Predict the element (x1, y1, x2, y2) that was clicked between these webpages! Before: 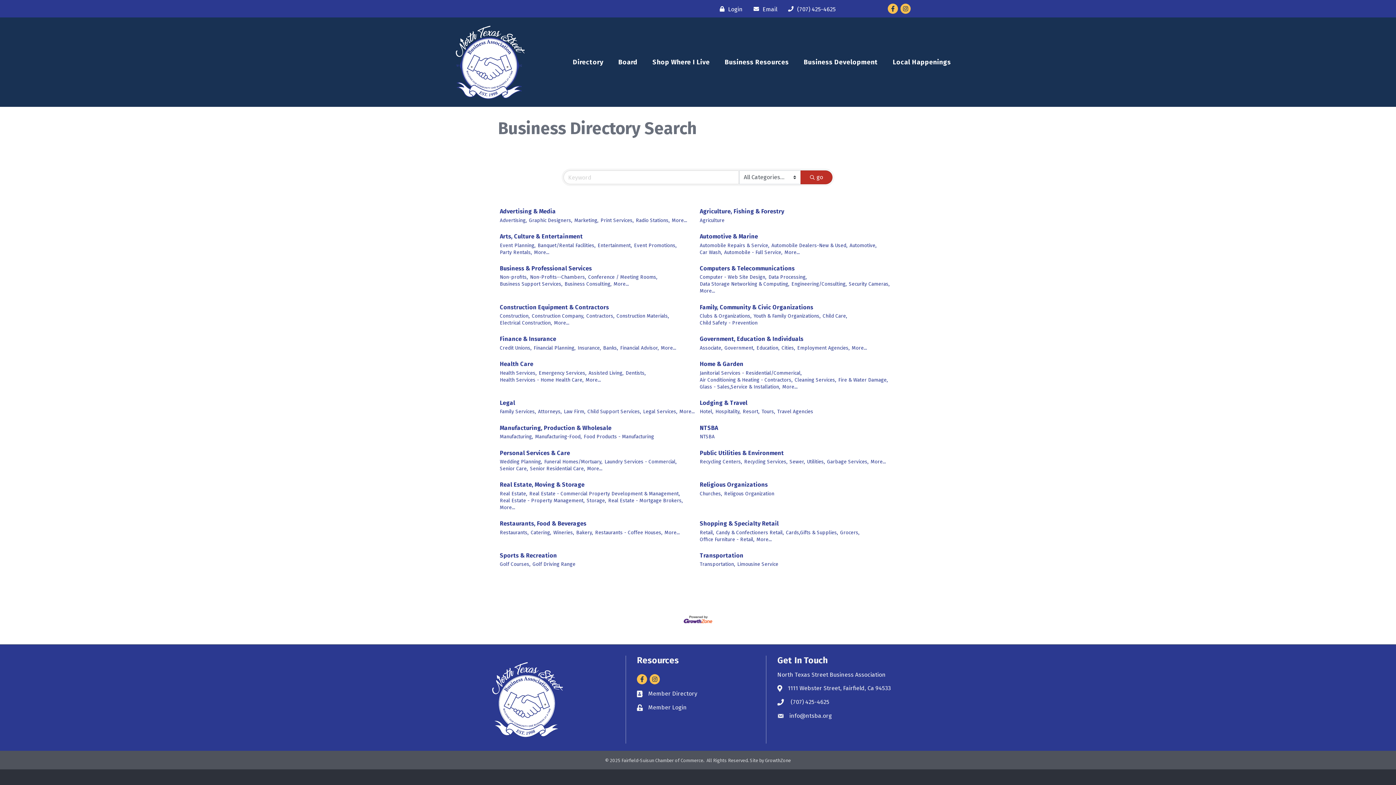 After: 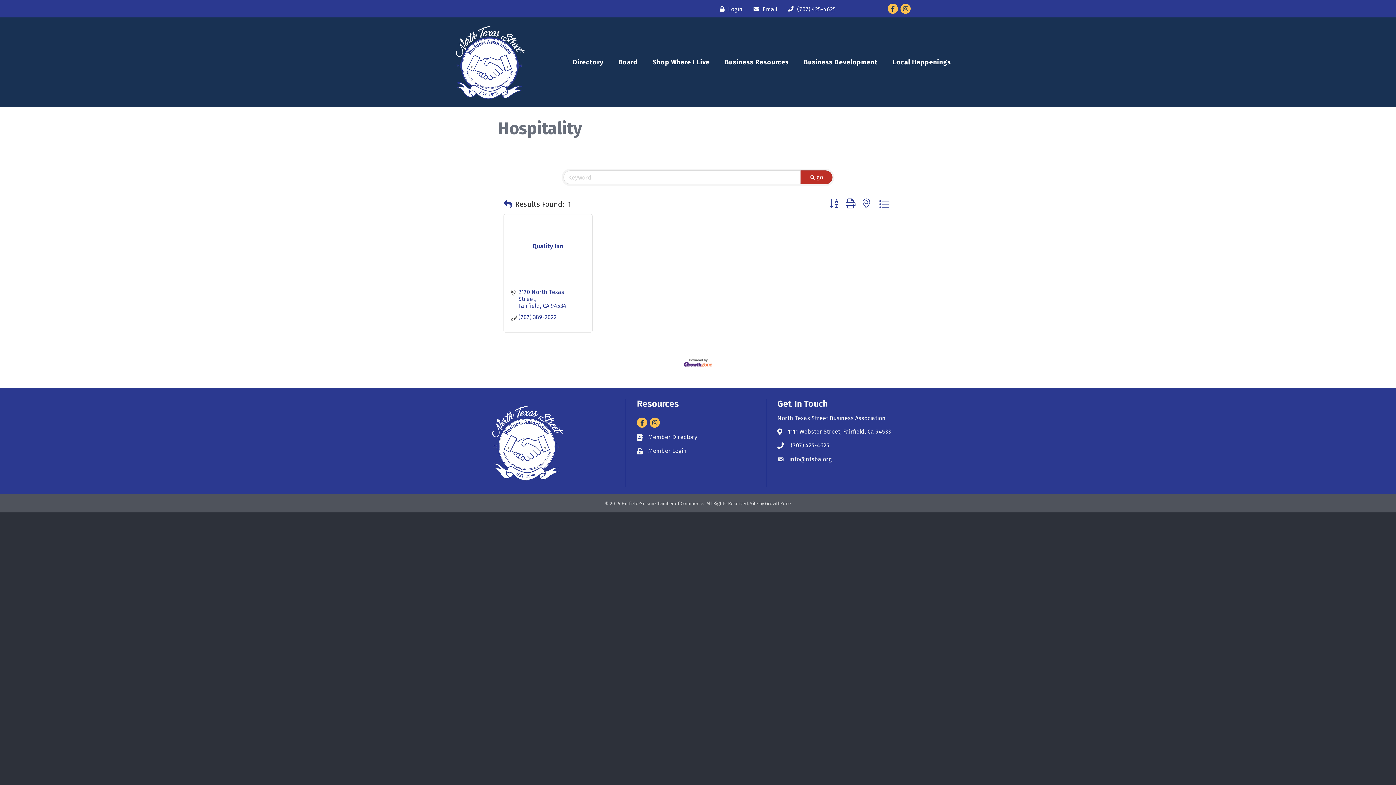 Action: label: Hospitality, bbox: (715, 408, 740, 415)